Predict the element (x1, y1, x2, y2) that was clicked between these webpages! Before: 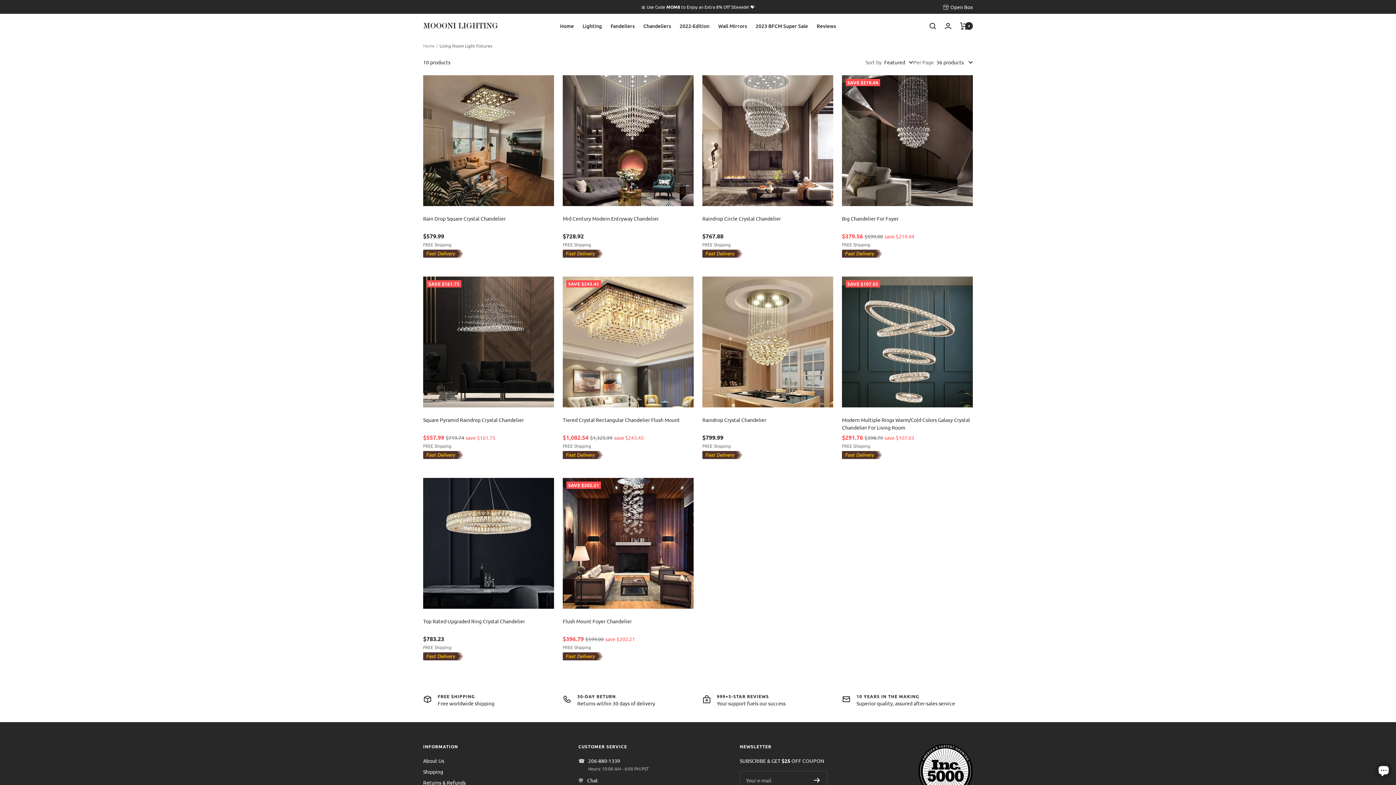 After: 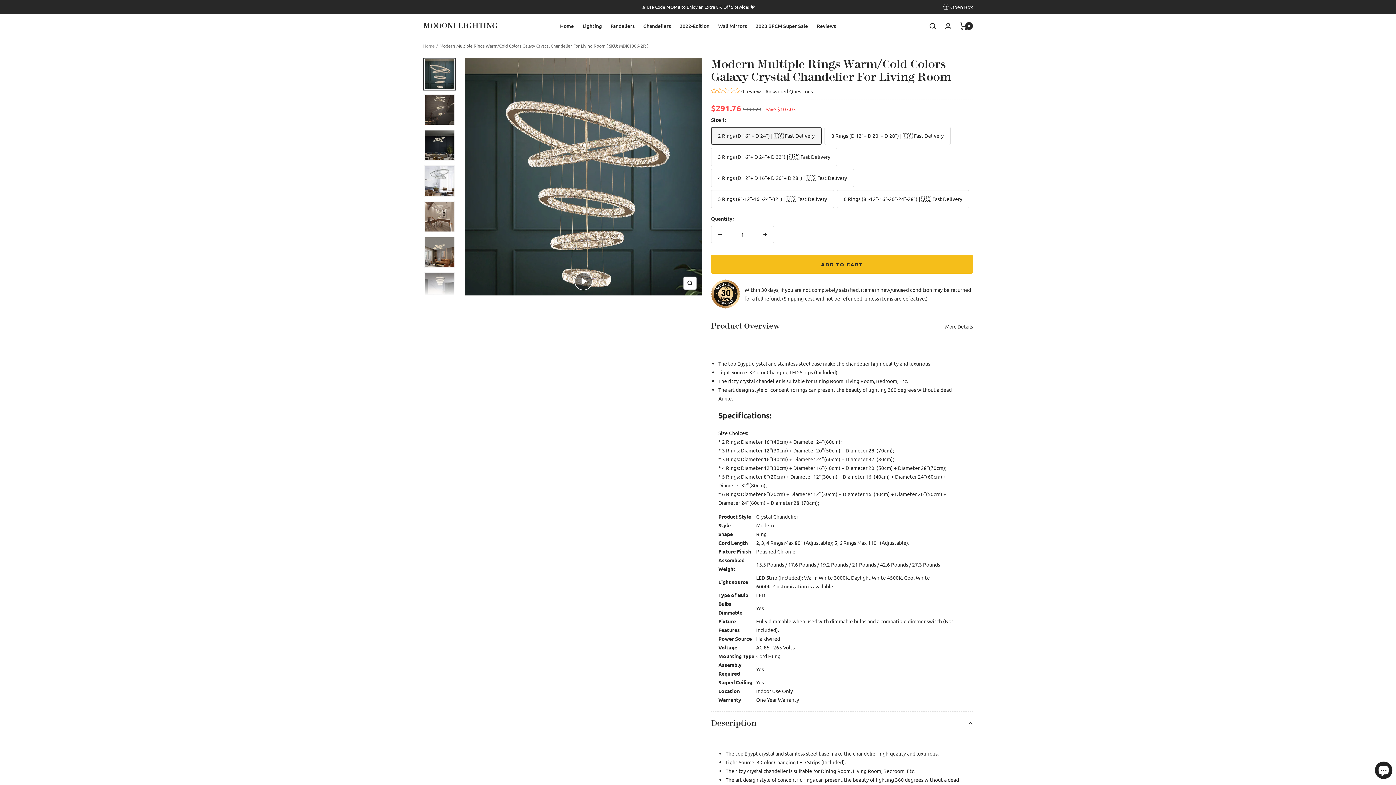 Action: bbox: (842, 276, 973, 407)